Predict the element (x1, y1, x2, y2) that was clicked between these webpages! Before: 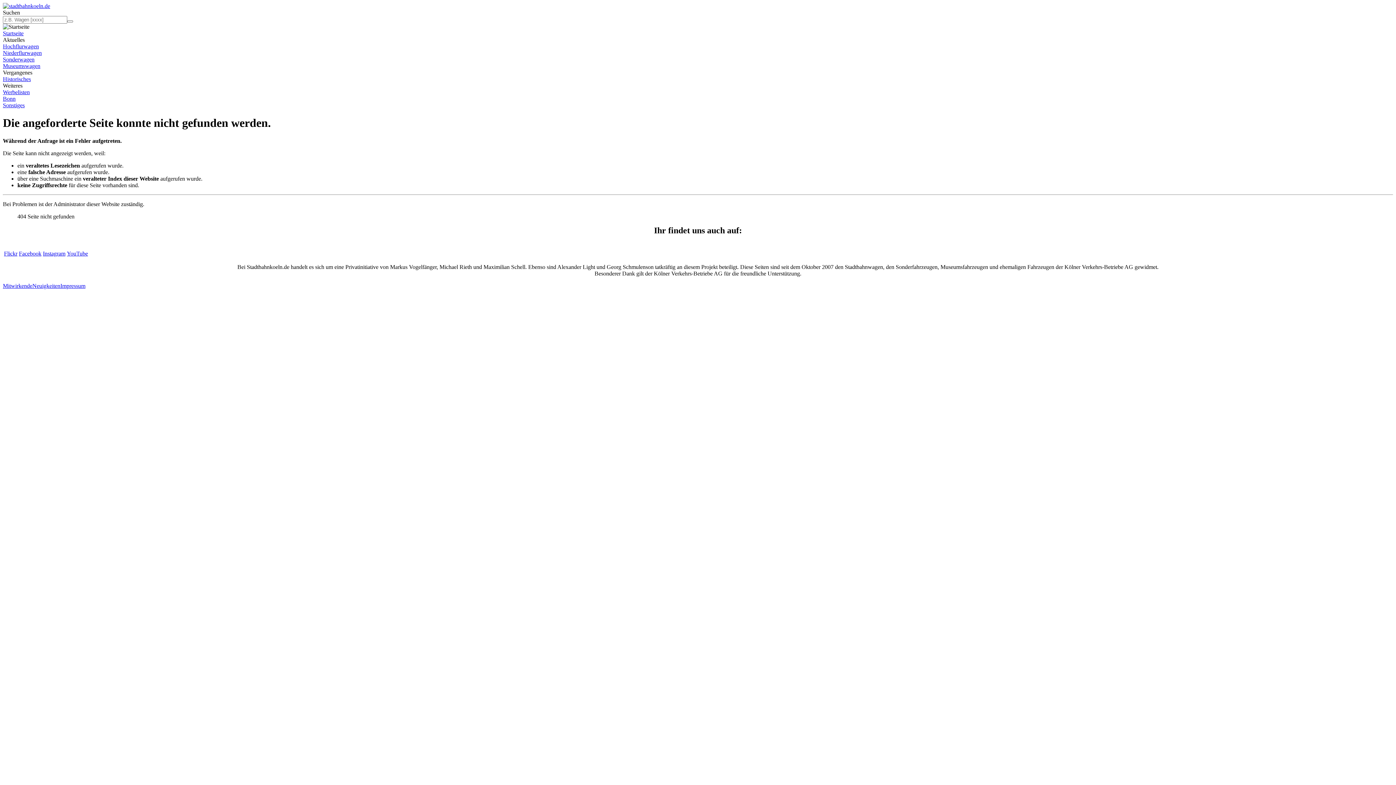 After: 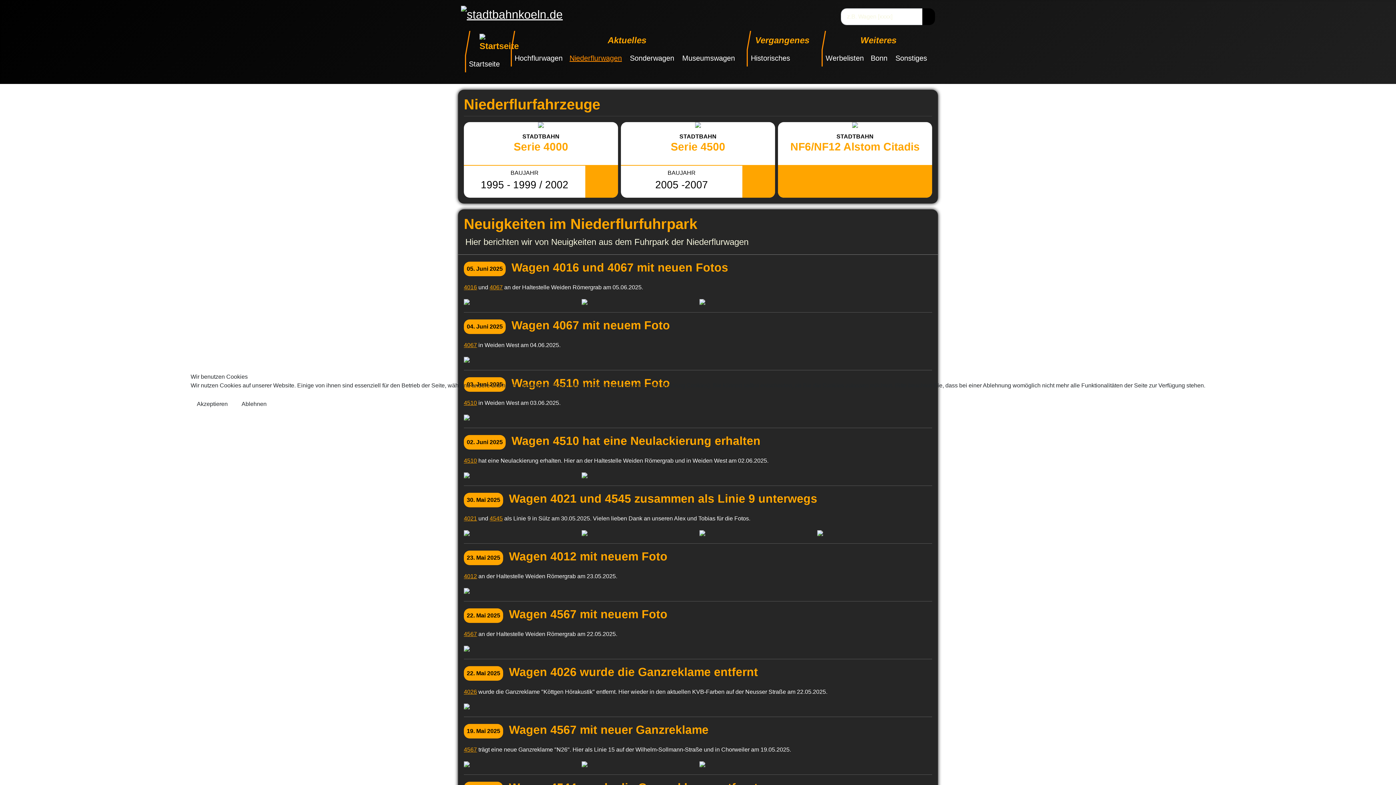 Action: bbox: (2, 49, 41, 56) label: Niederflurwagen